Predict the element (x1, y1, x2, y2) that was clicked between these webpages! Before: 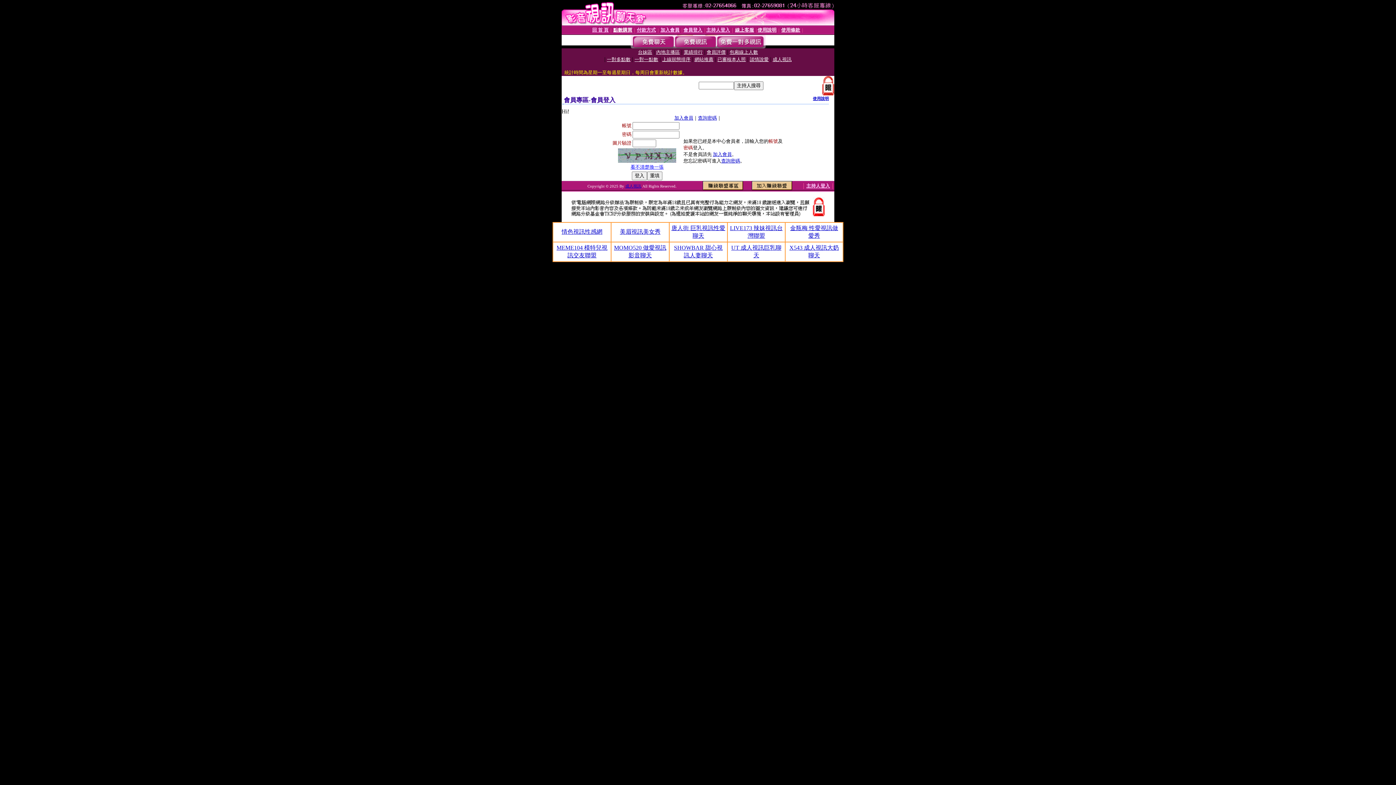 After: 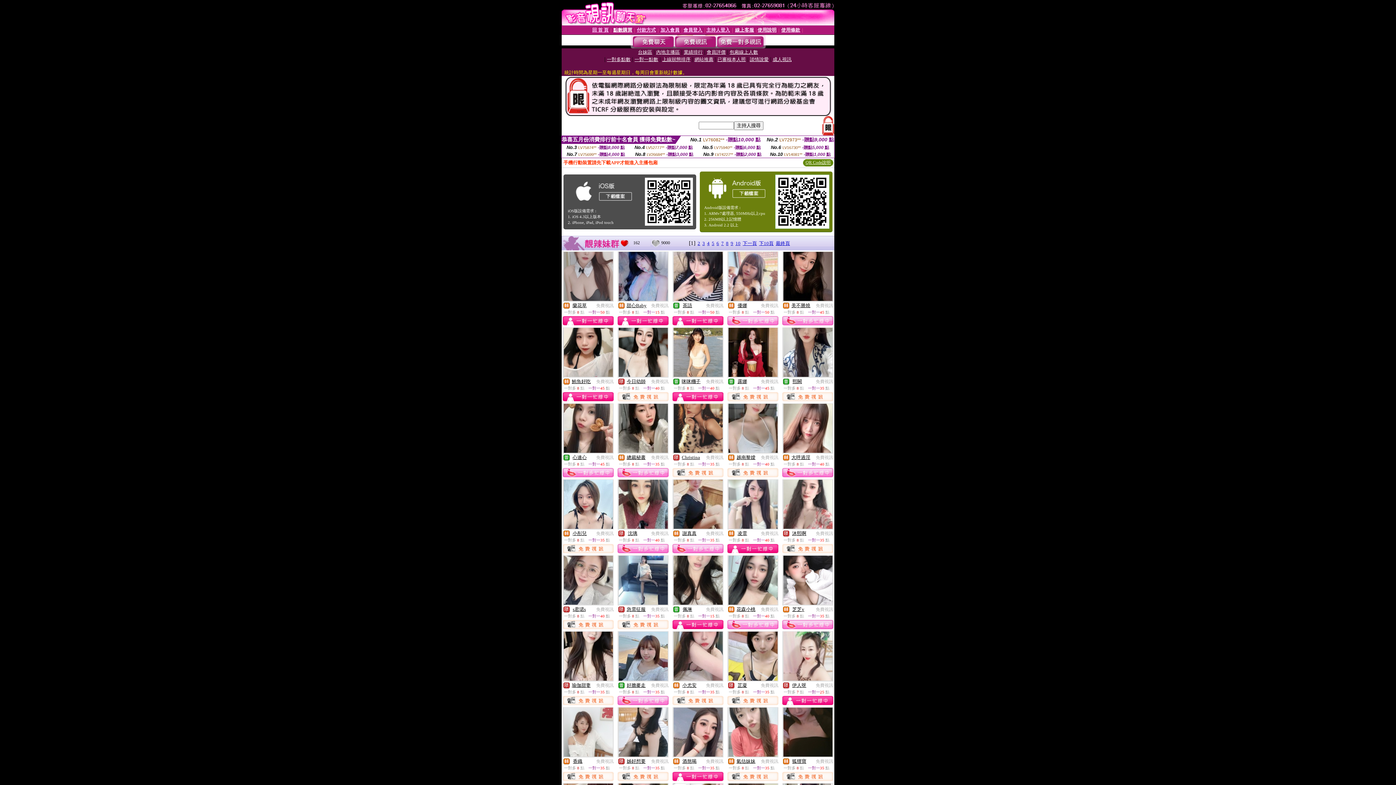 Action: bbox: (674, 43, 716, 49)